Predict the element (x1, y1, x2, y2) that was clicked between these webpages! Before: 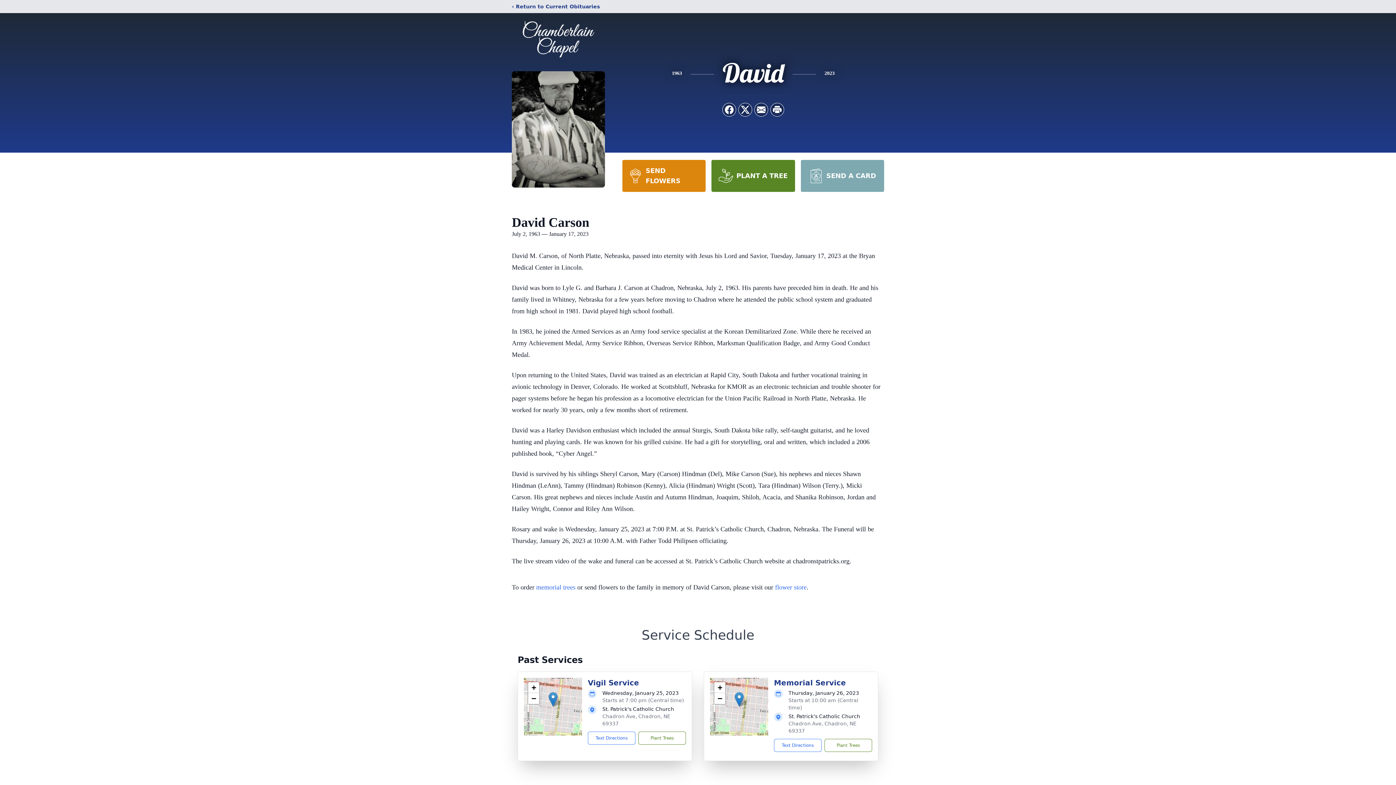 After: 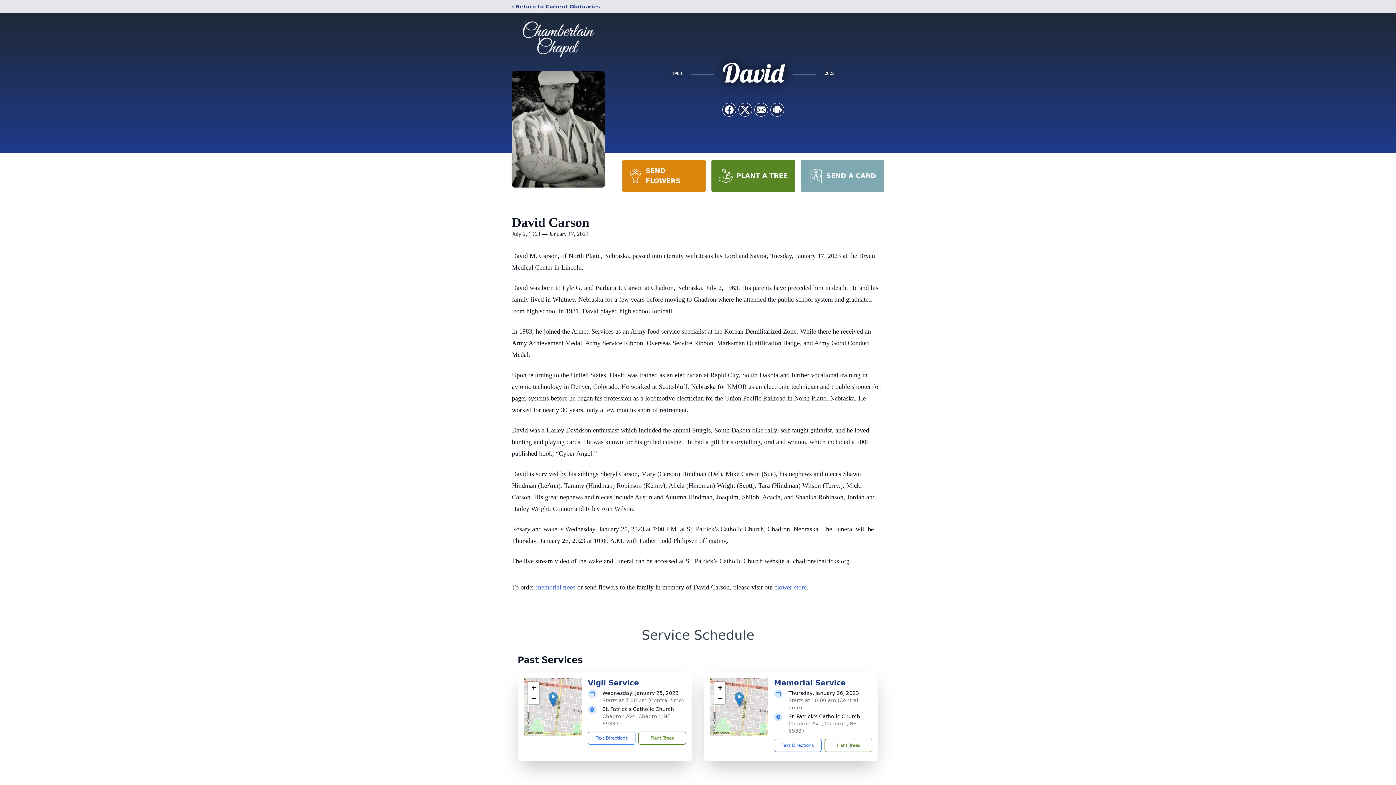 Action: bbox: (734, 692, 744, 707)